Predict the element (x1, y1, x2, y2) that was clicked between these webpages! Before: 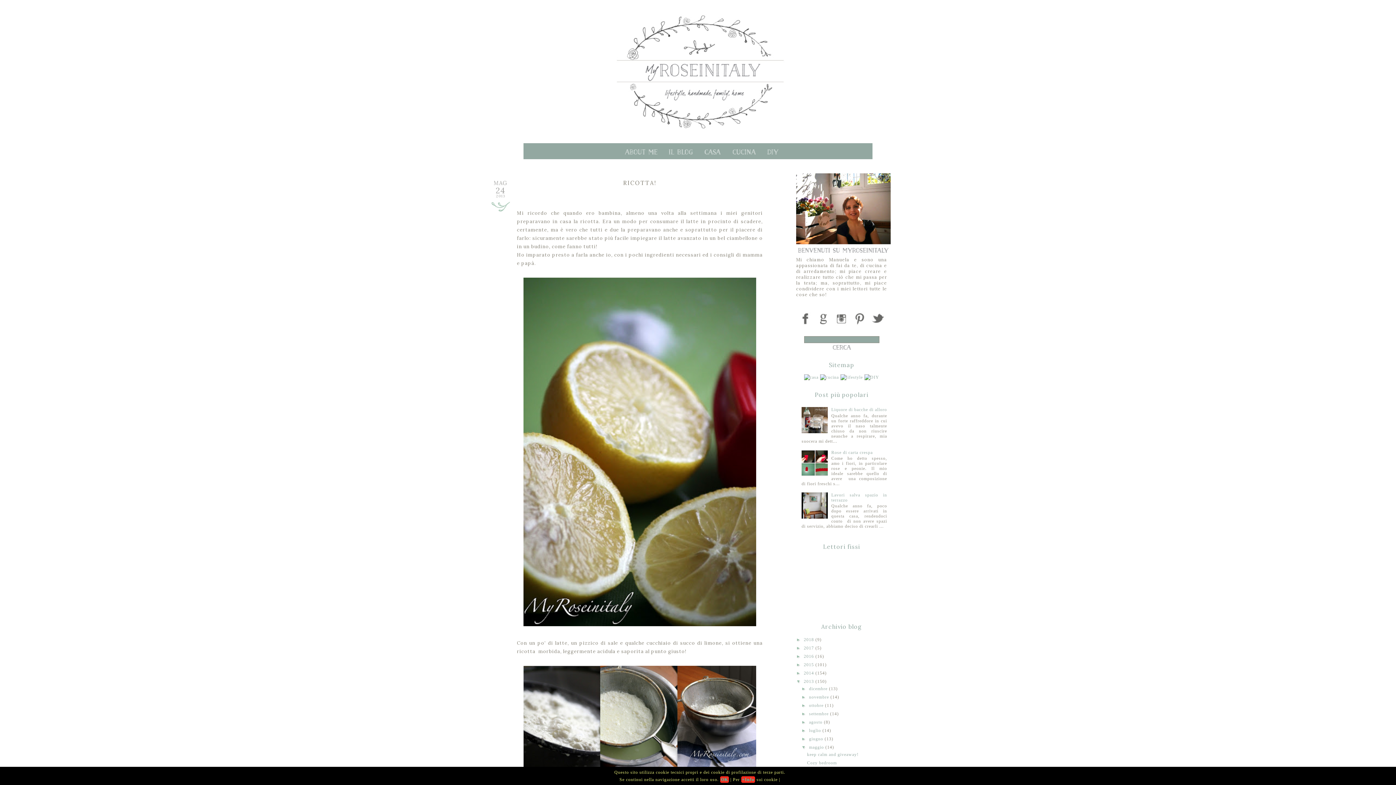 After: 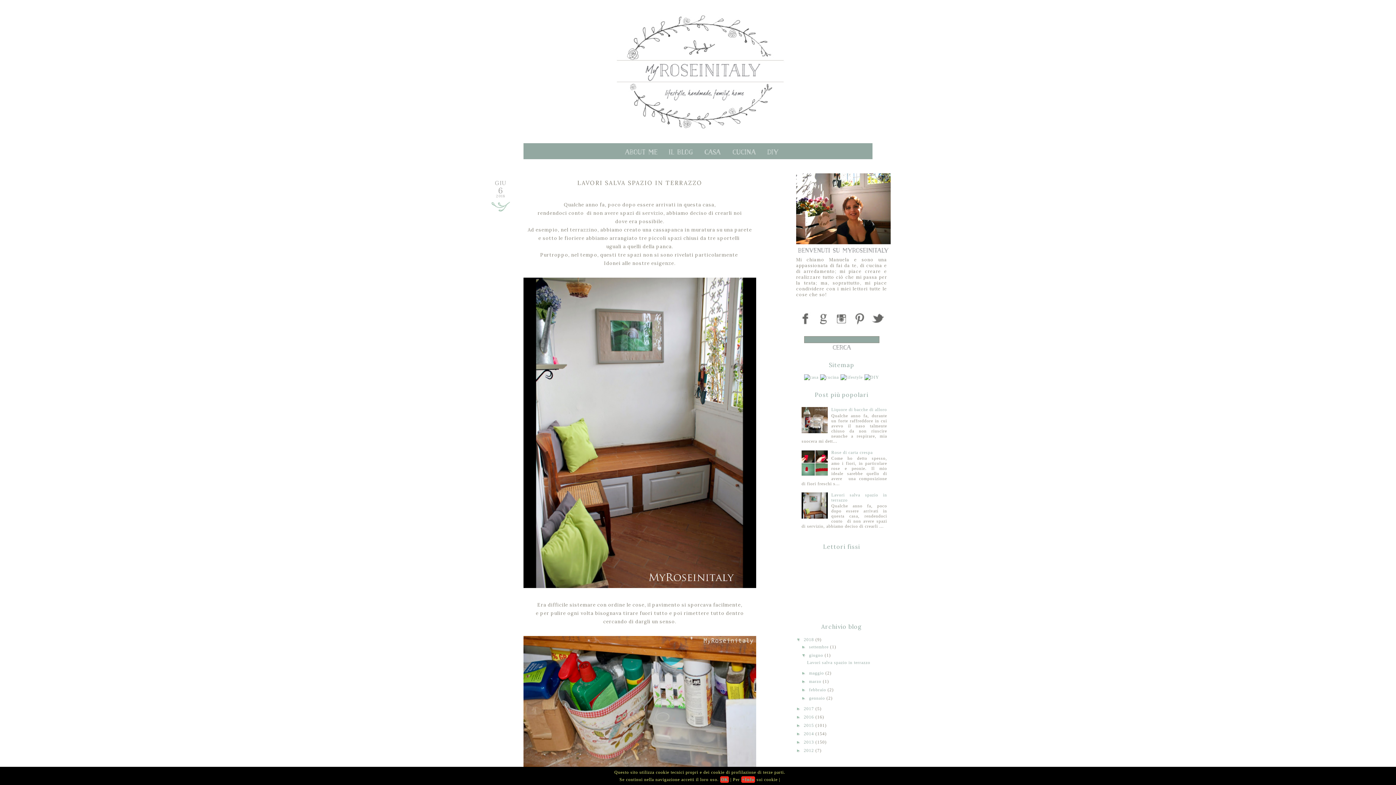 Action: label: Lavori salva spazio in terrazzo bbox: (831, 492, 887, 502)